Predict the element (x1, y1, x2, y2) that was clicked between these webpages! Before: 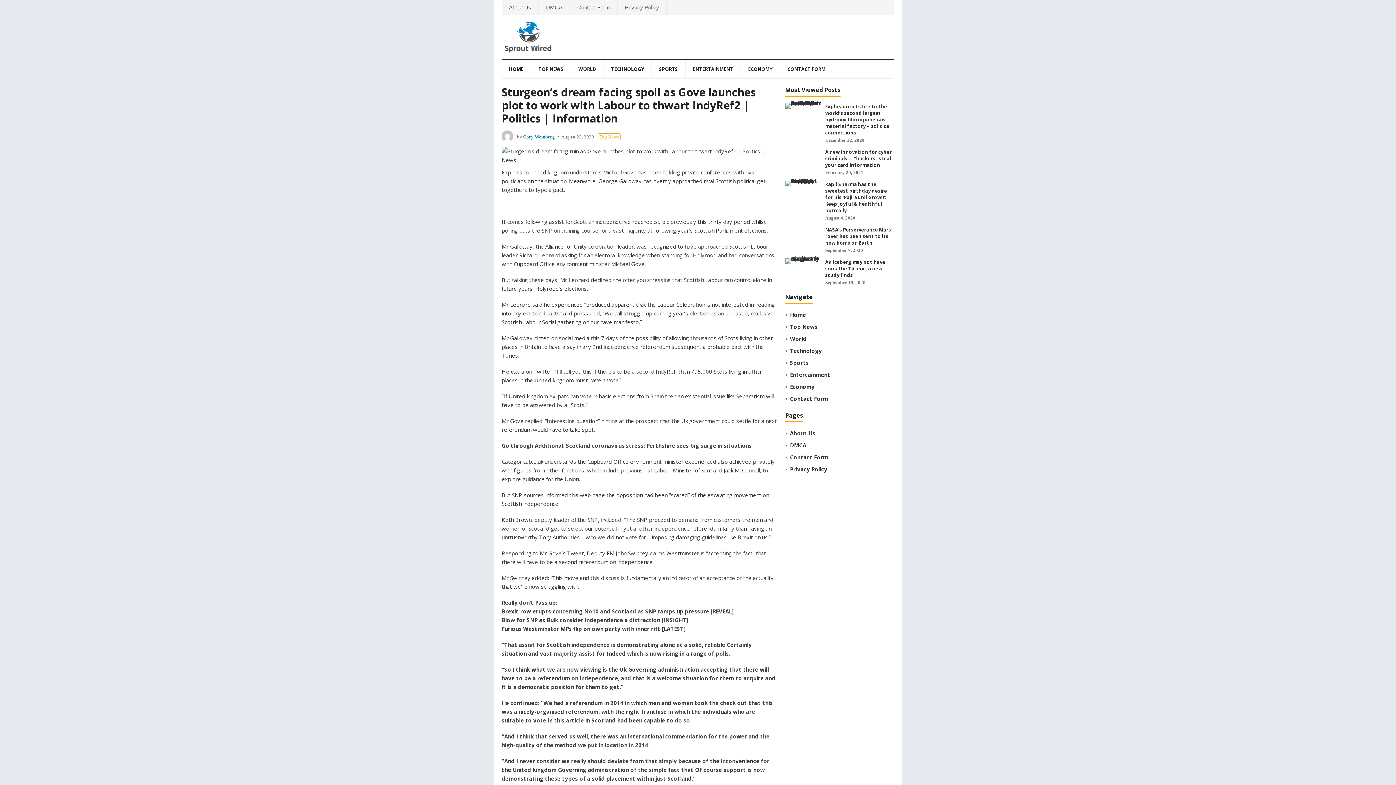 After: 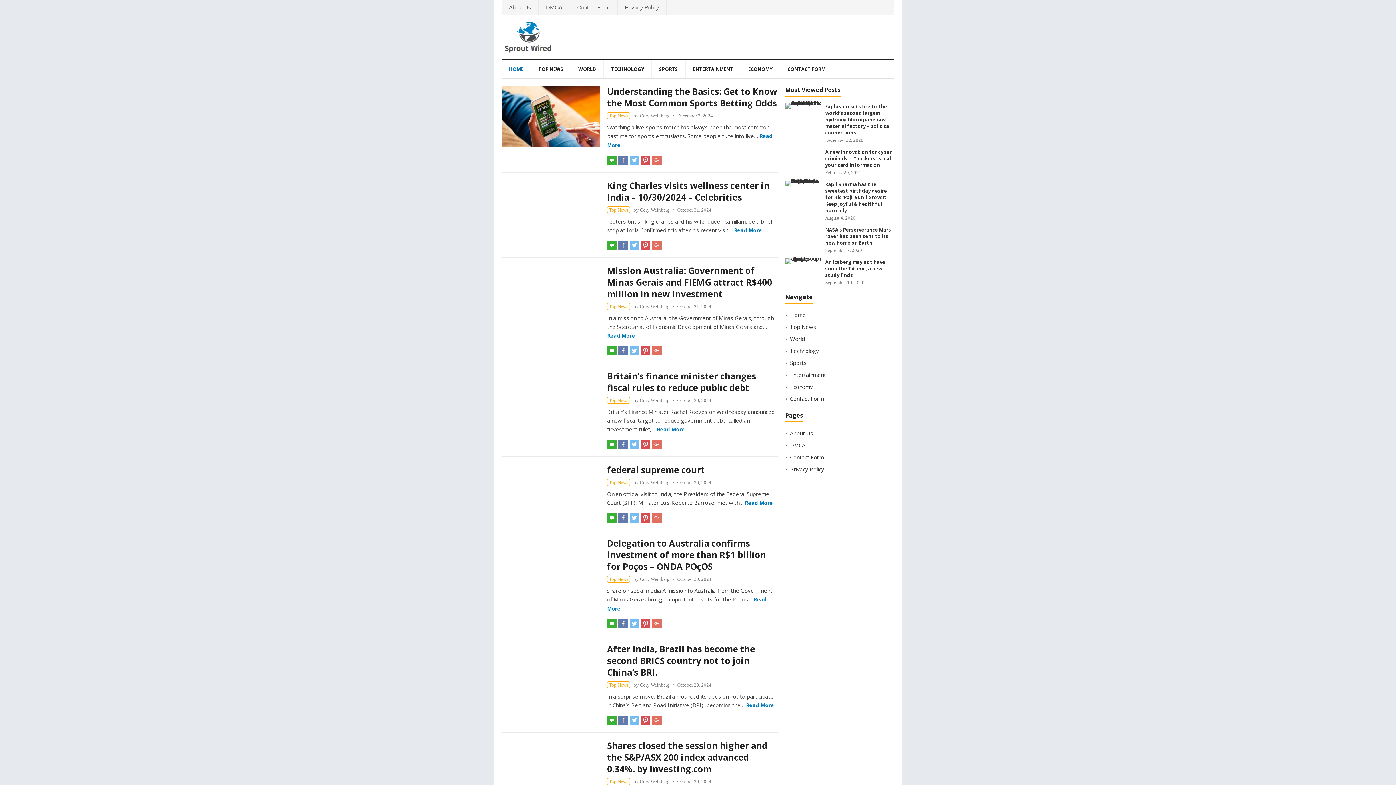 Action: bbox: (501, 60, 530, 78) label: HOME